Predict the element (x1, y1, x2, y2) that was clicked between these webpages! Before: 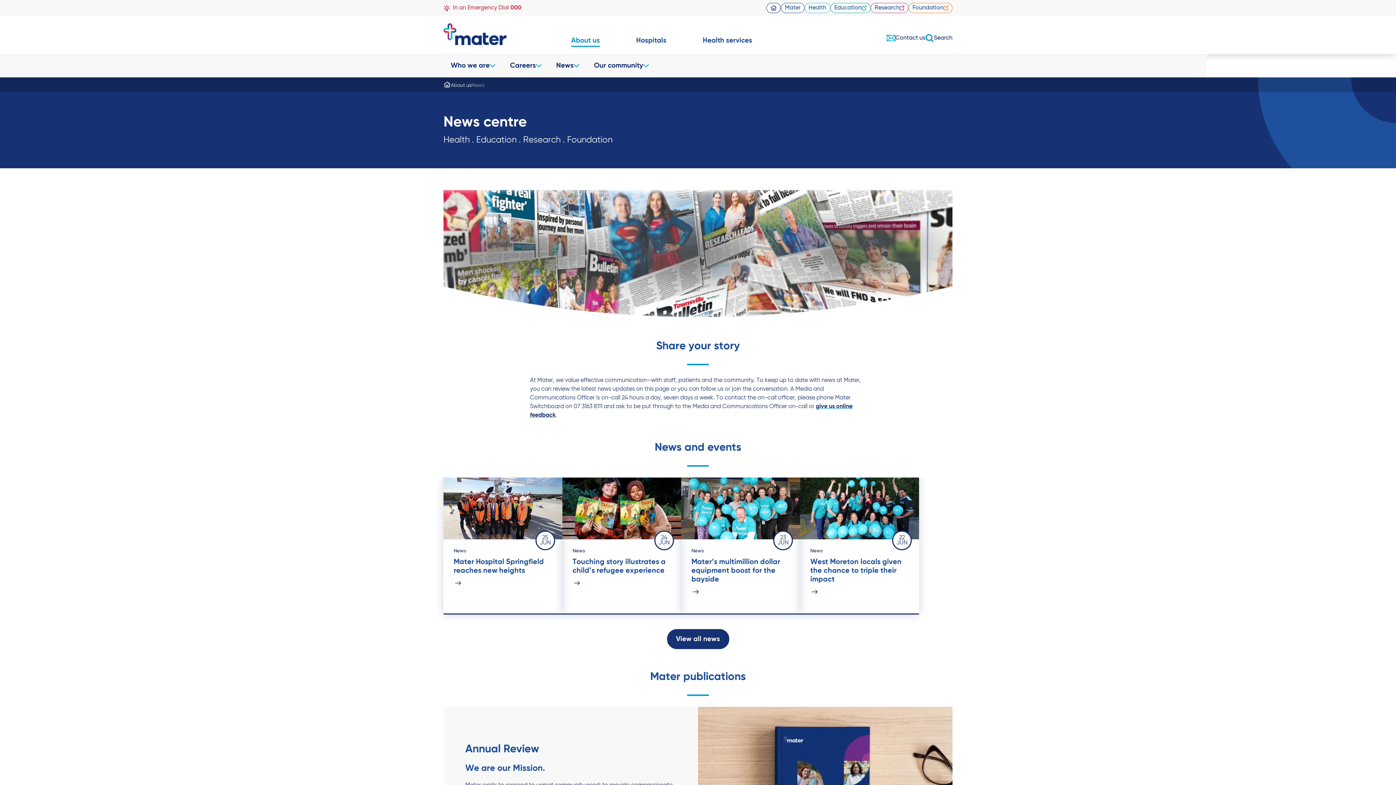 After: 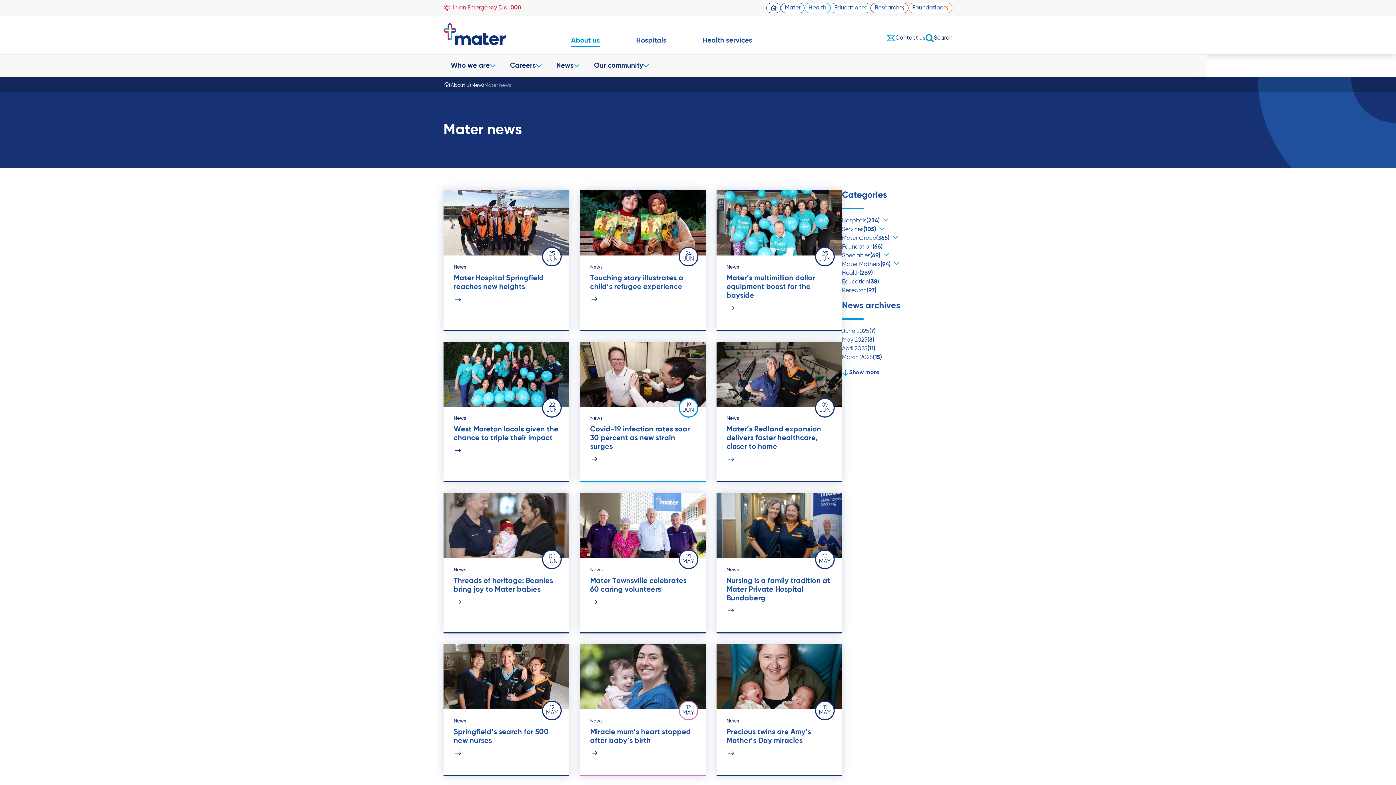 Action: label: View all news bbox: (667, 629, 729, 649)